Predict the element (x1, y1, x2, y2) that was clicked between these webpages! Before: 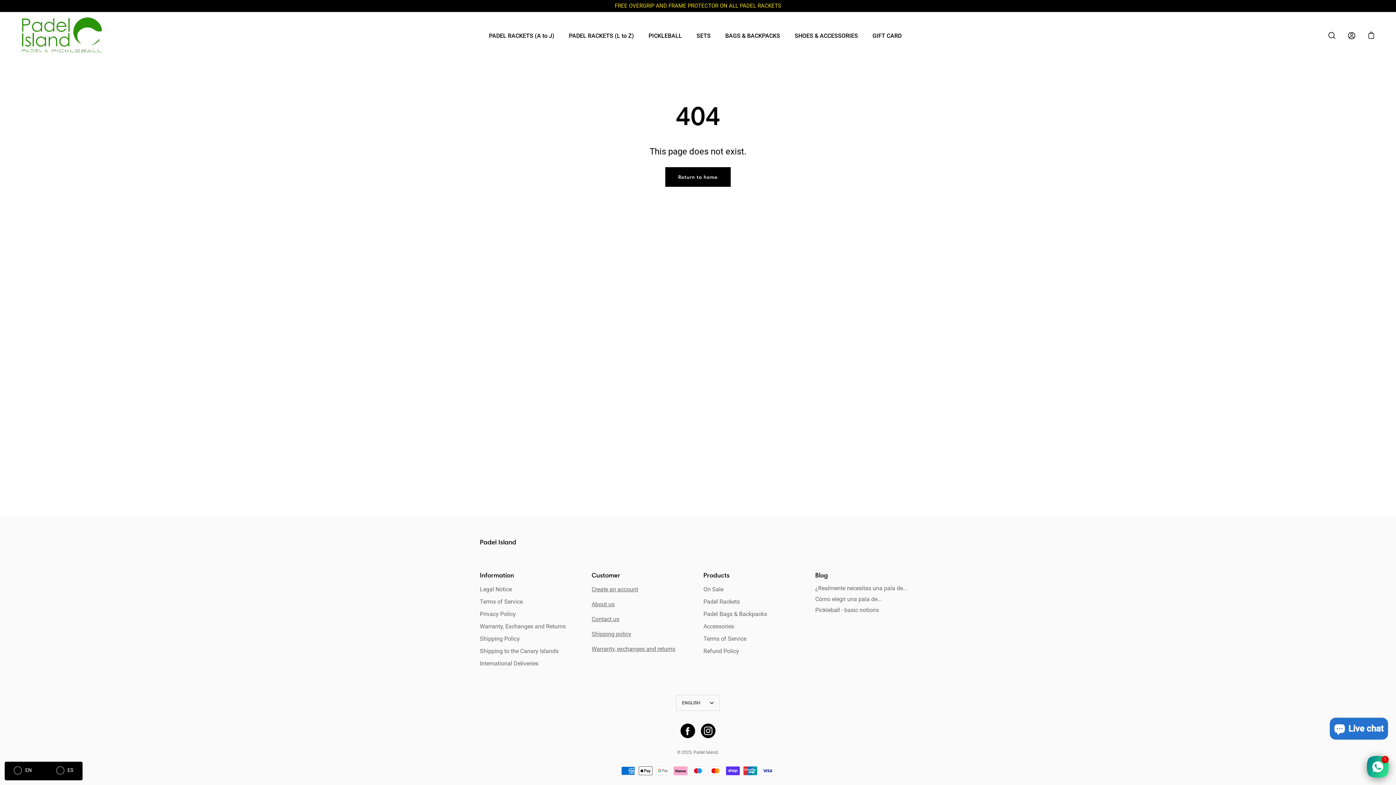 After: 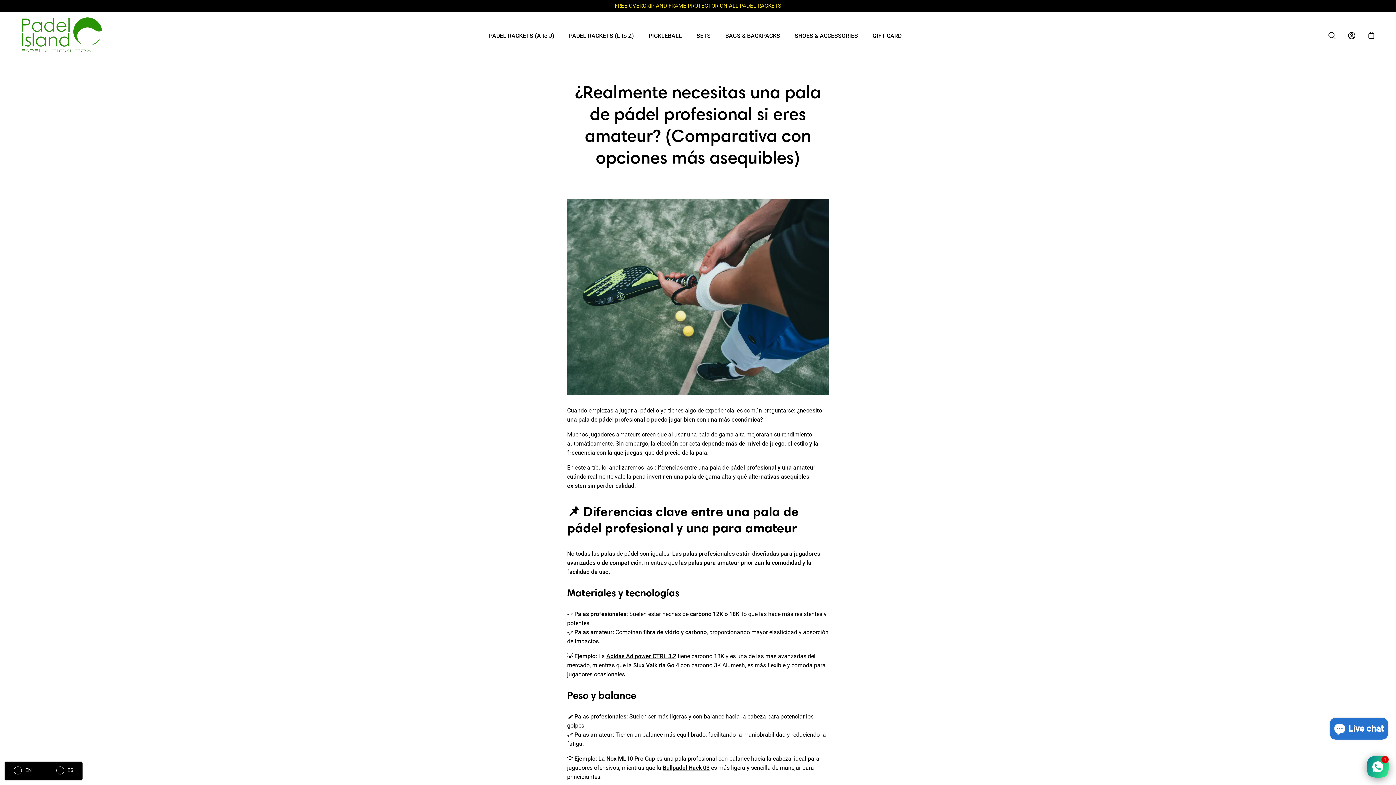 Action: bbox: (815, 585, 907, 592) label: ¿Realmente necesitas una pala de...